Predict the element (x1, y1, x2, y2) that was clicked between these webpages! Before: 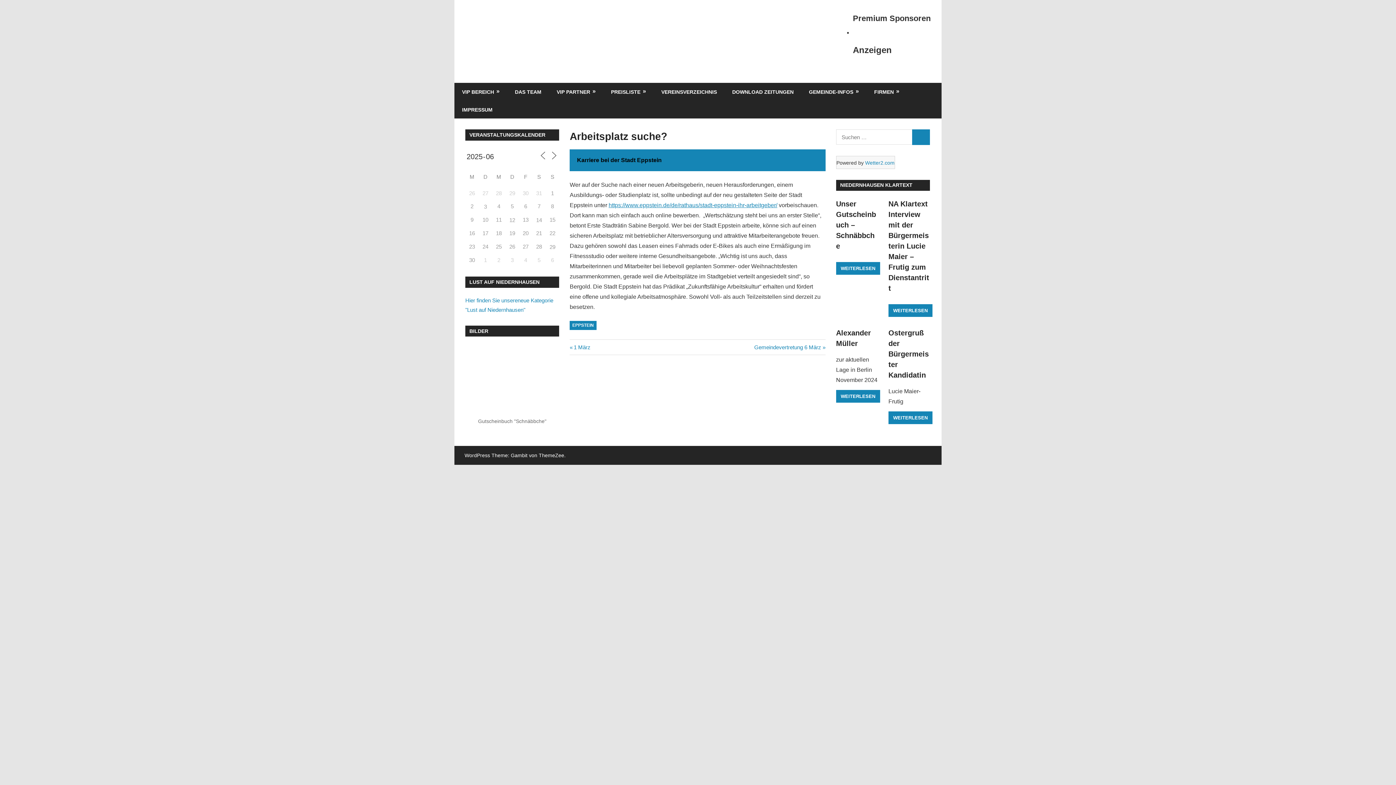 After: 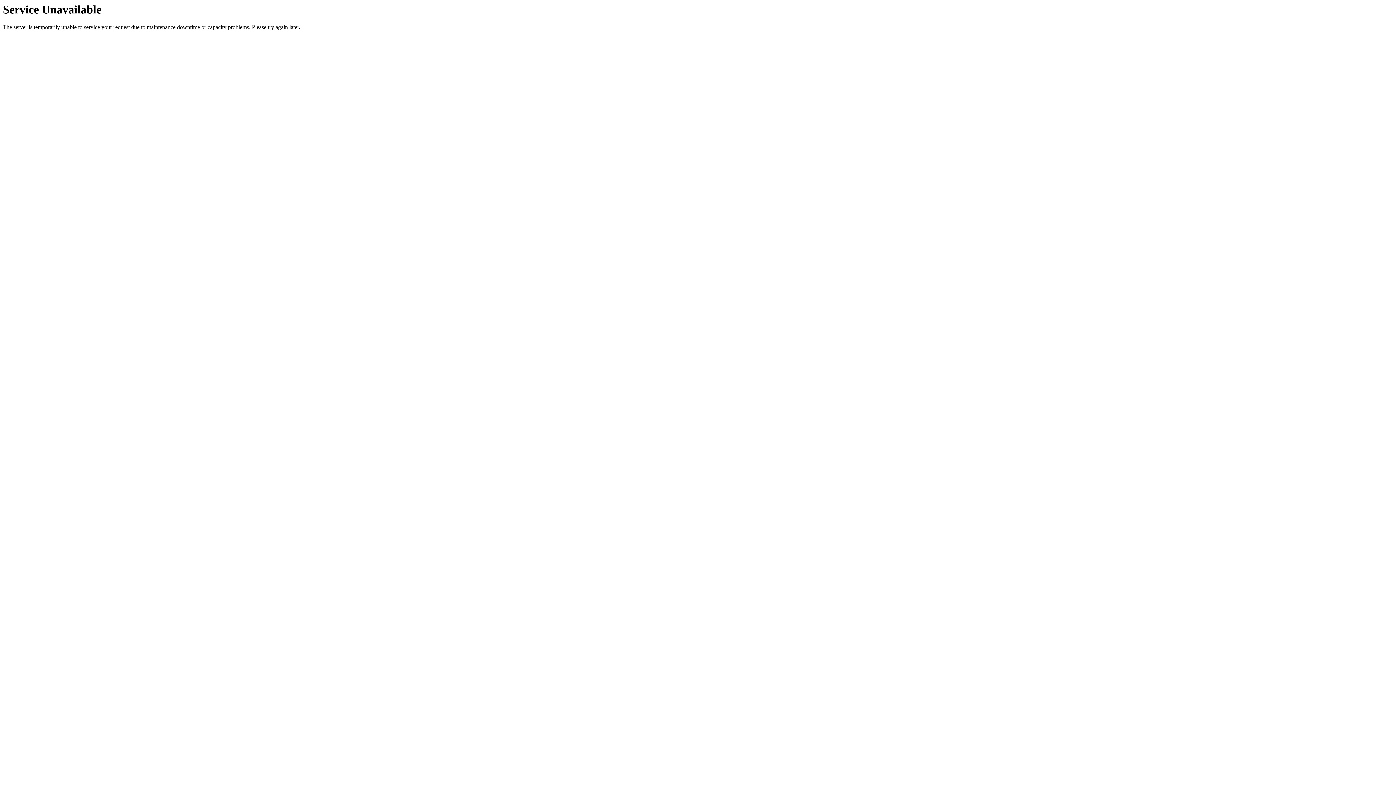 Action: label: VIP BEREICH bbox: (454, 82, 507, 100)